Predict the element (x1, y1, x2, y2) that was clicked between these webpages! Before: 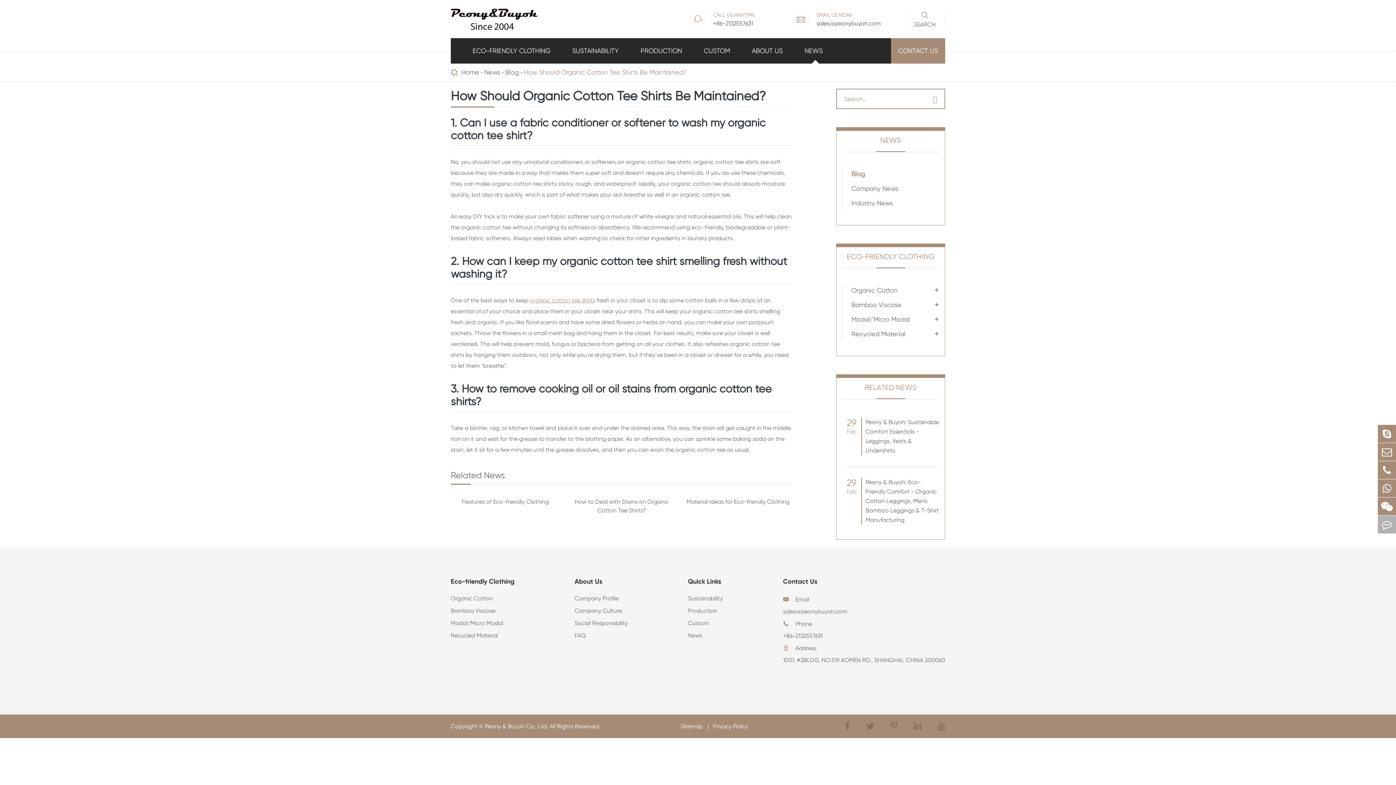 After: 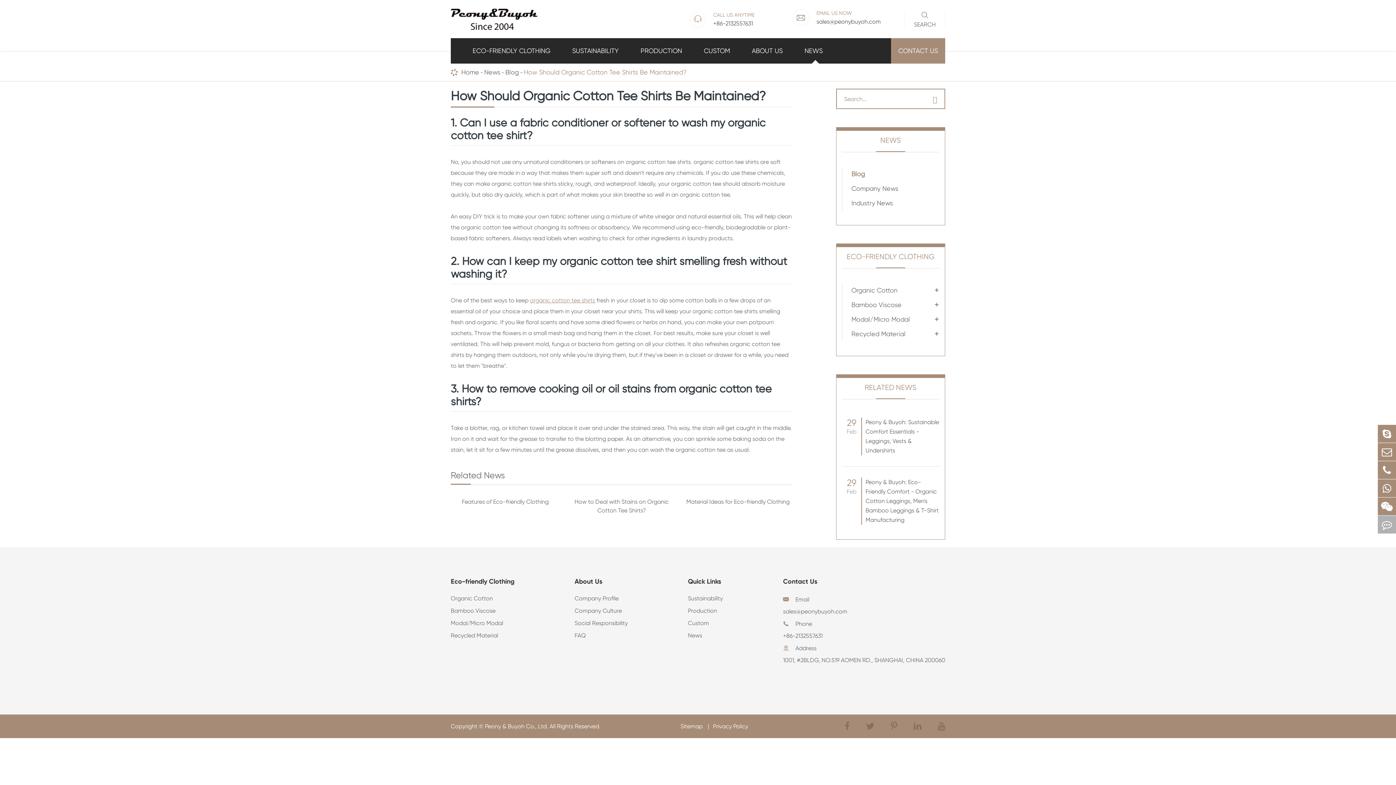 Action: label: EMAIL US NOW
sales@peonybuyoh.com bbox: (816, 10, 881, 27)